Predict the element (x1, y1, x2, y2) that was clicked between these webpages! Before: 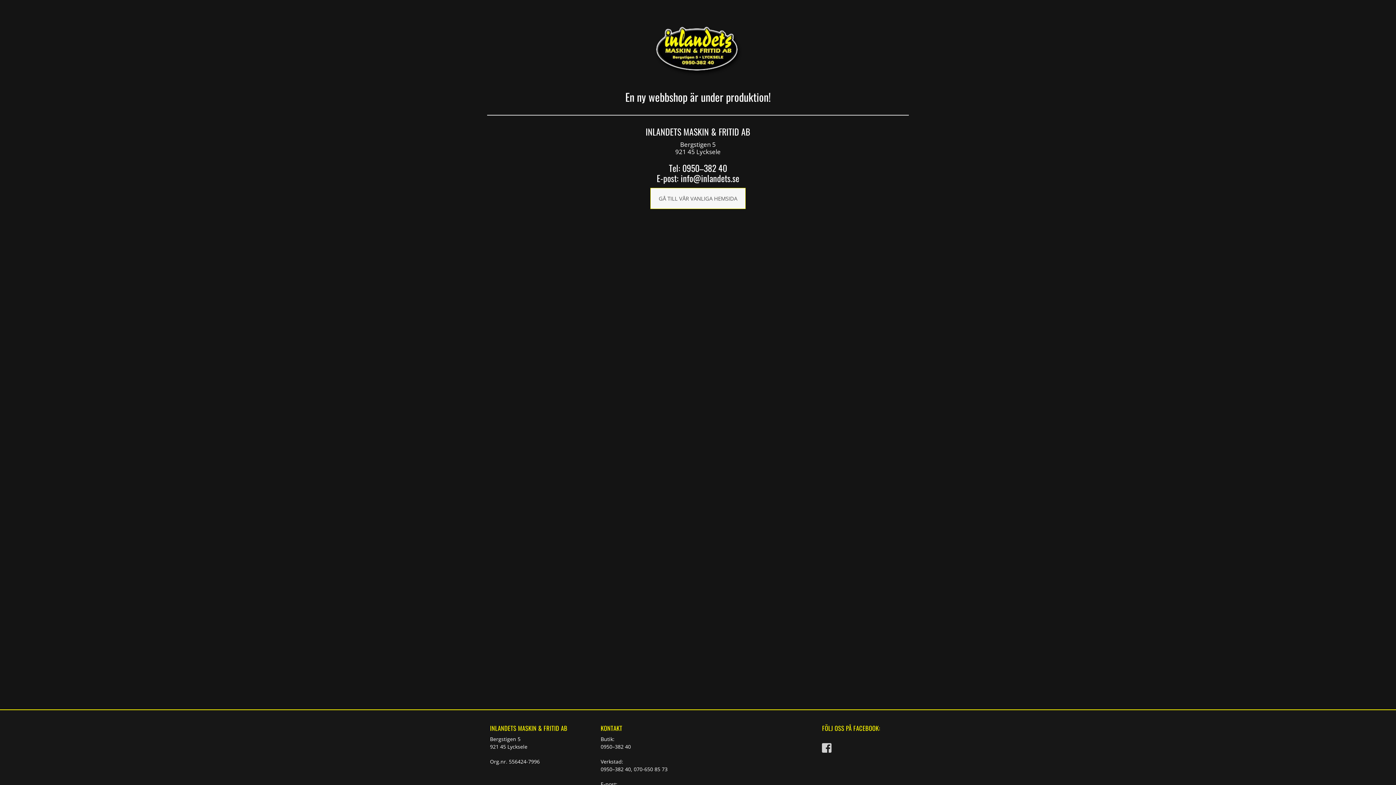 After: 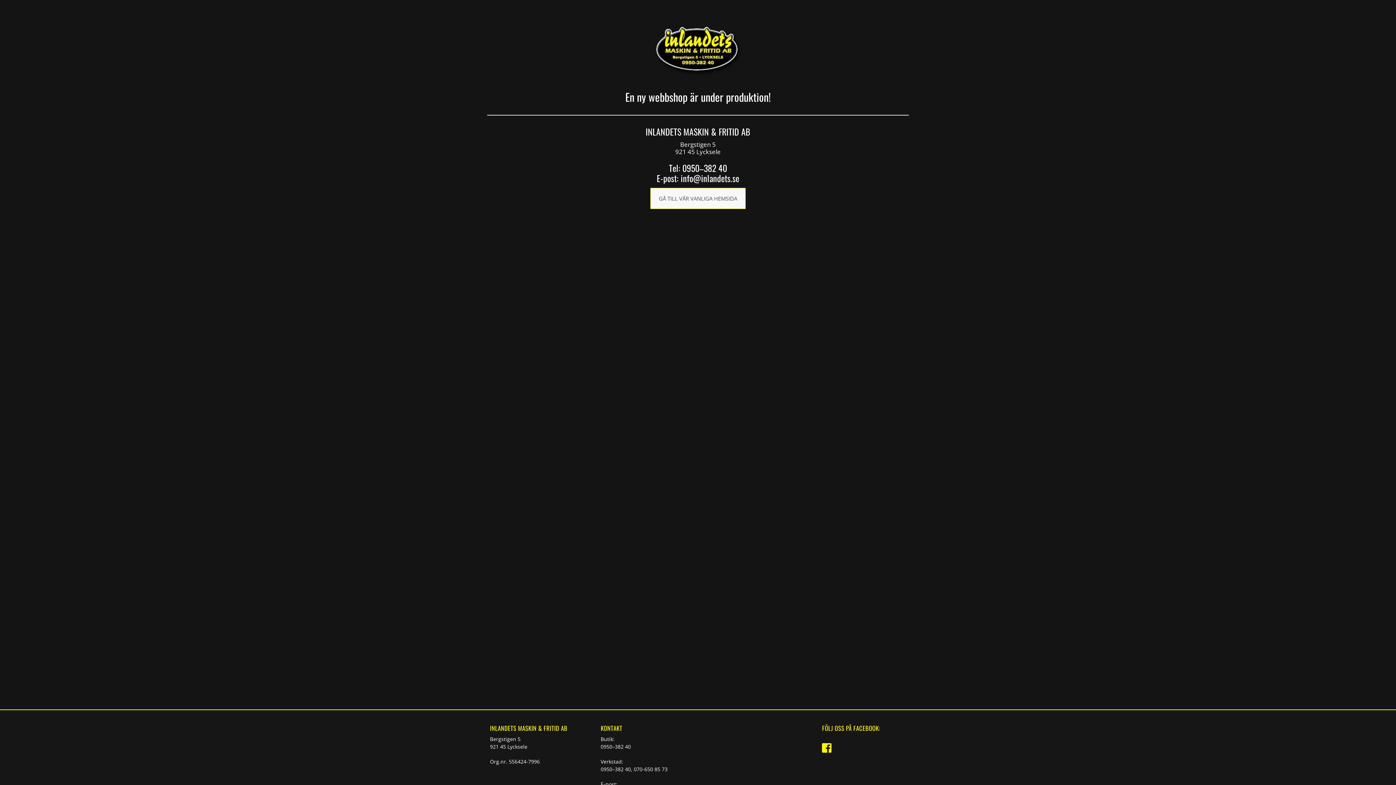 Action: bbox: (822, 742, 833, 753)